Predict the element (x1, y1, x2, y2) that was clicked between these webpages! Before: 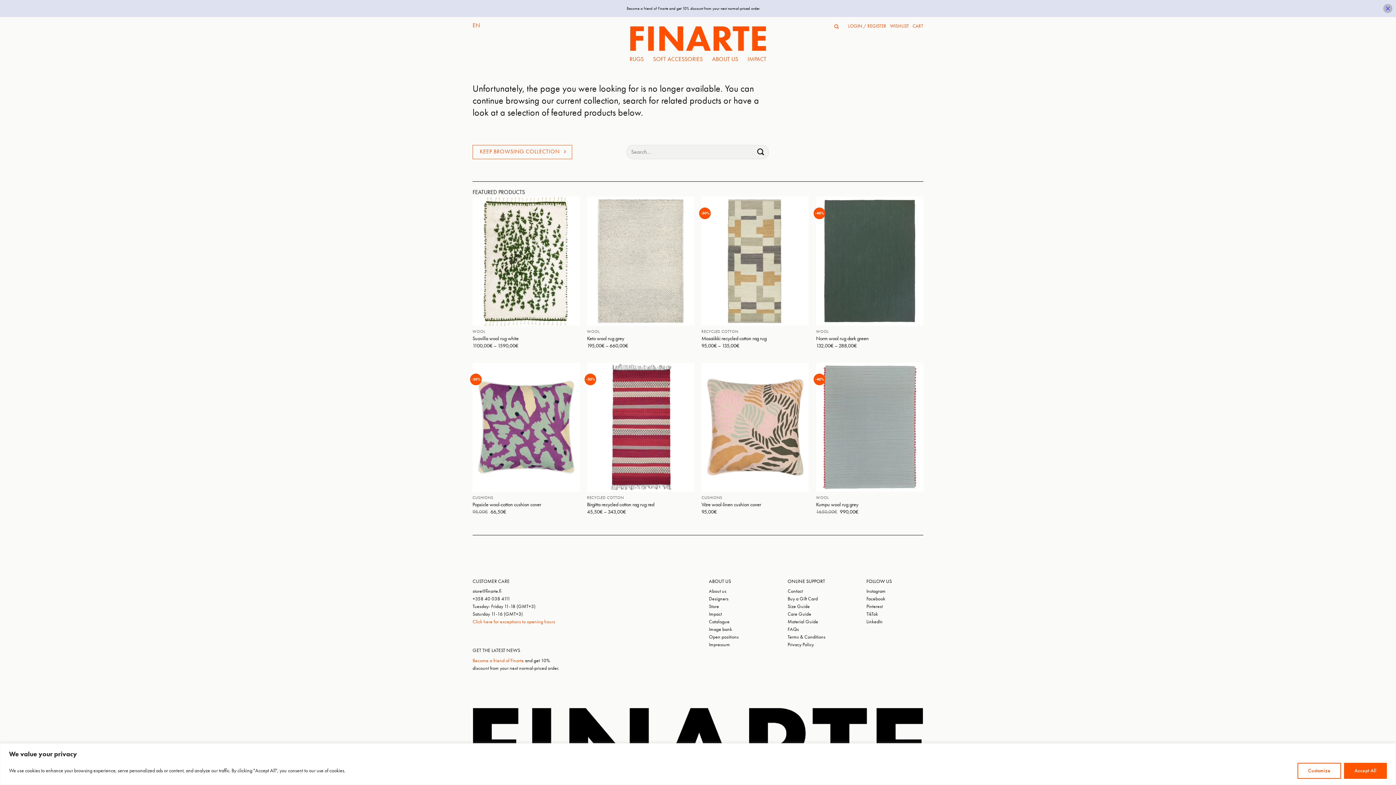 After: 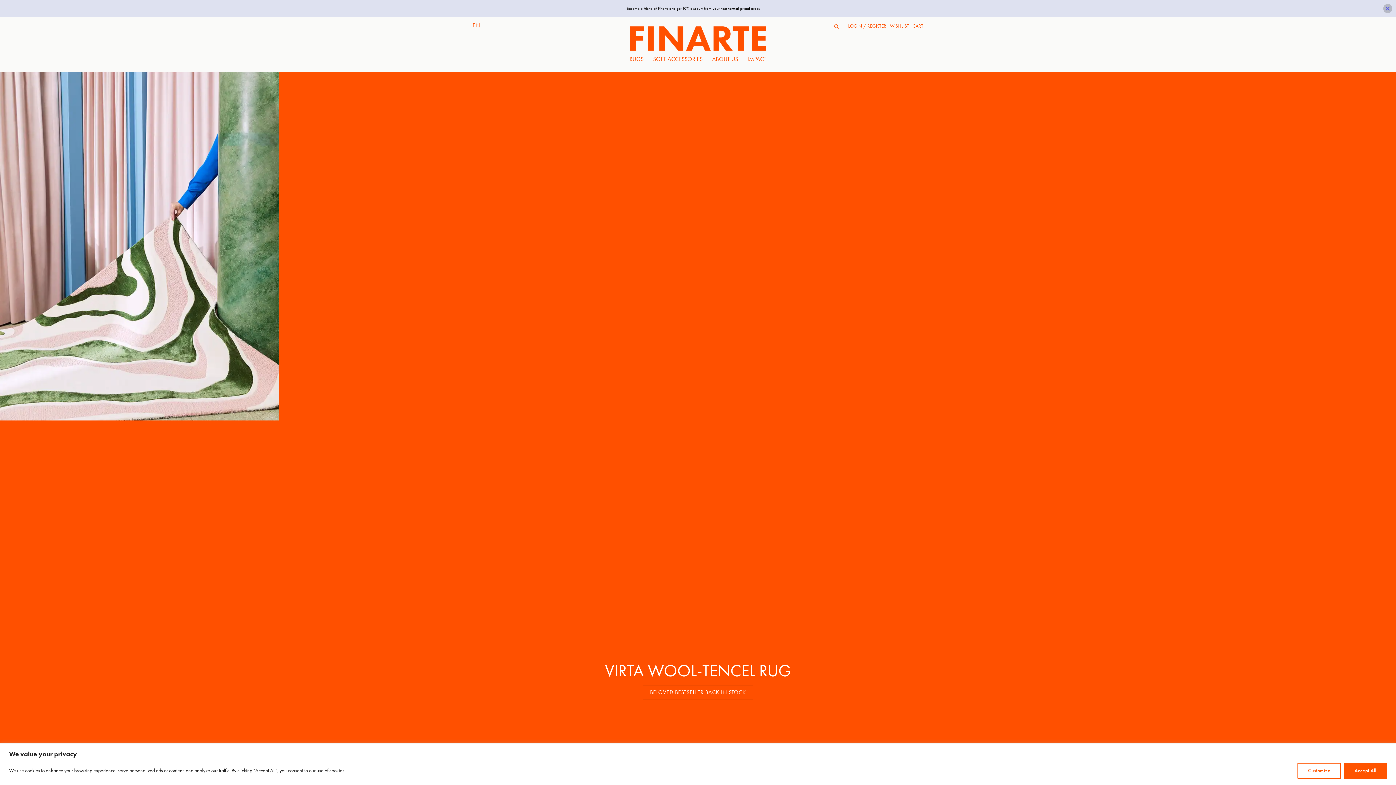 Action: bbox: (630, 24, 766, 52)